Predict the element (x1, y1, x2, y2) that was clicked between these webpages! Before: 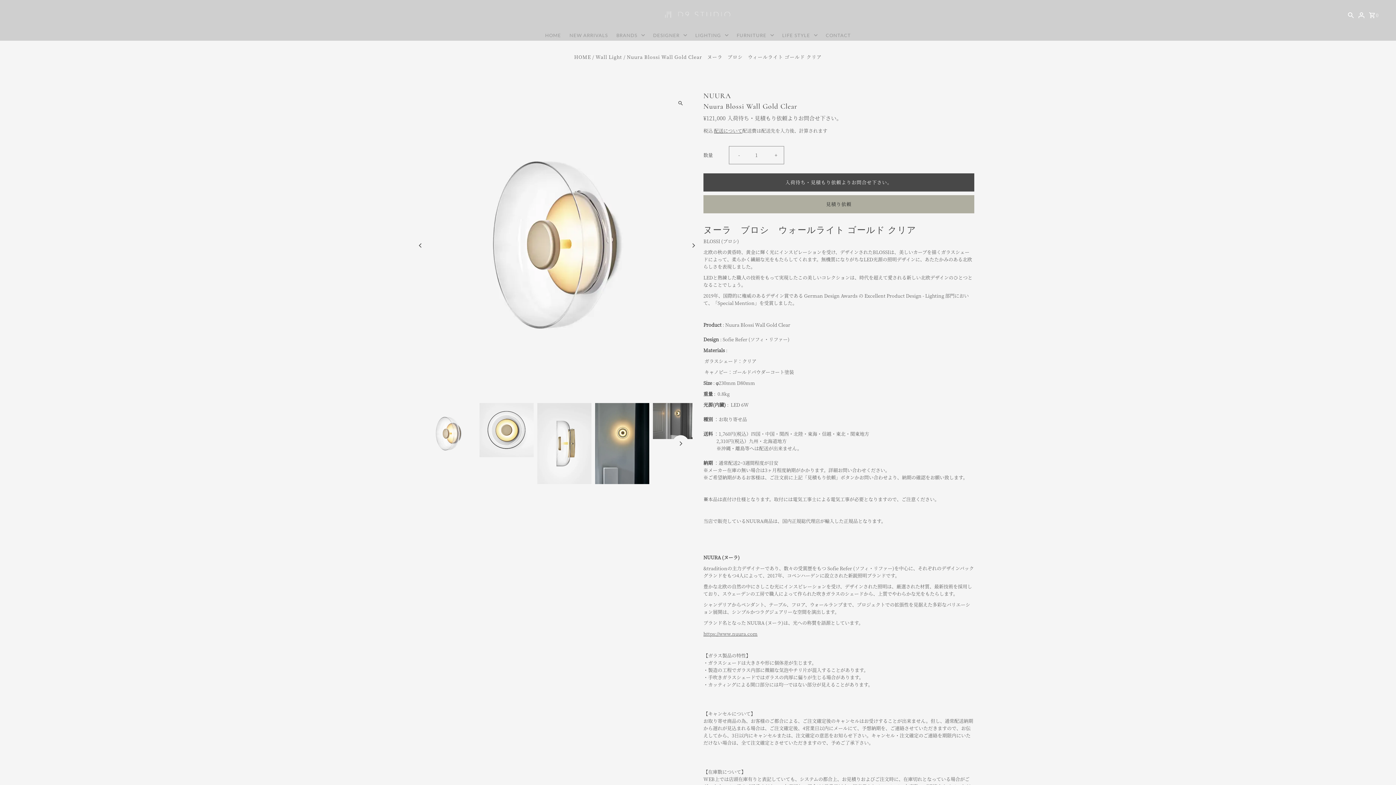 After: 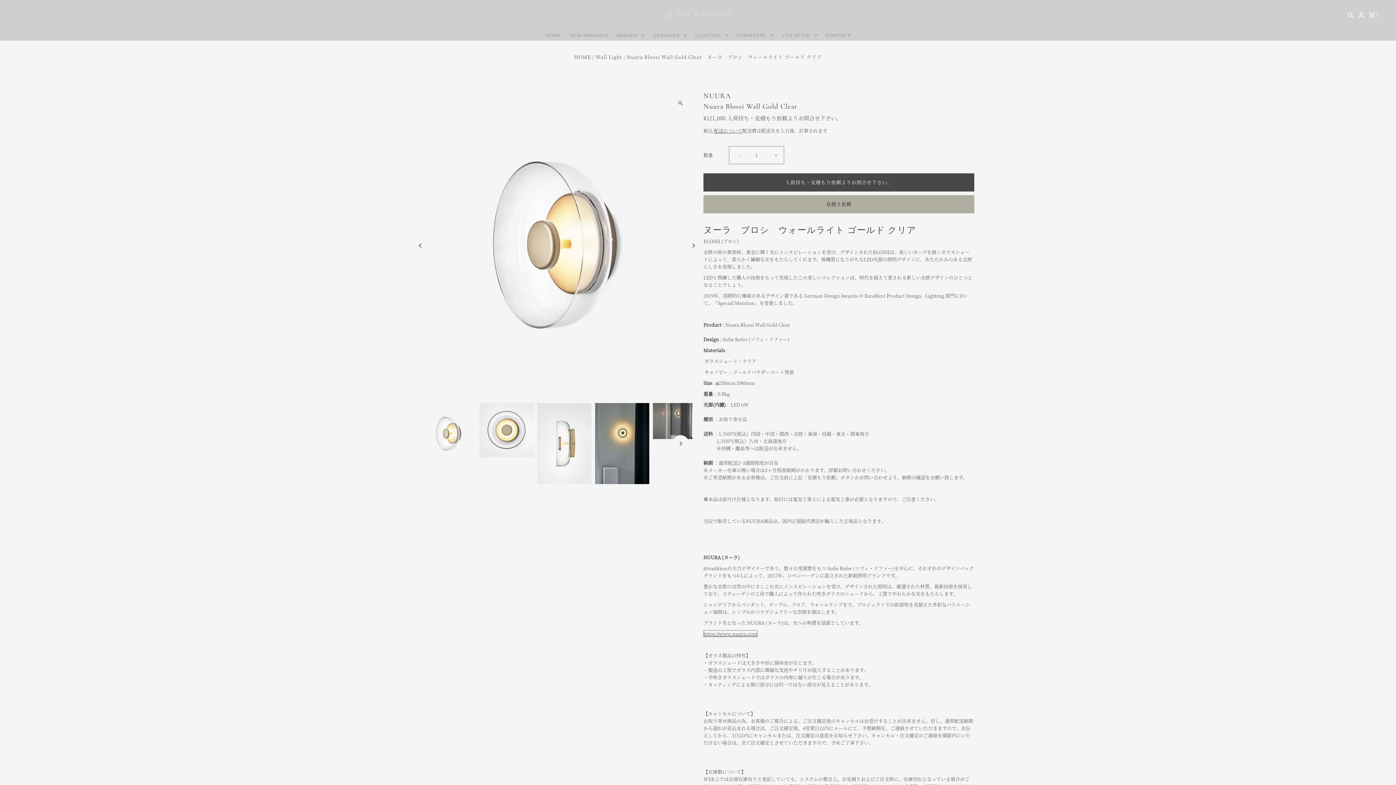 Action: bbox: (703, 630, 757, 637) label: https://www.nuura.com